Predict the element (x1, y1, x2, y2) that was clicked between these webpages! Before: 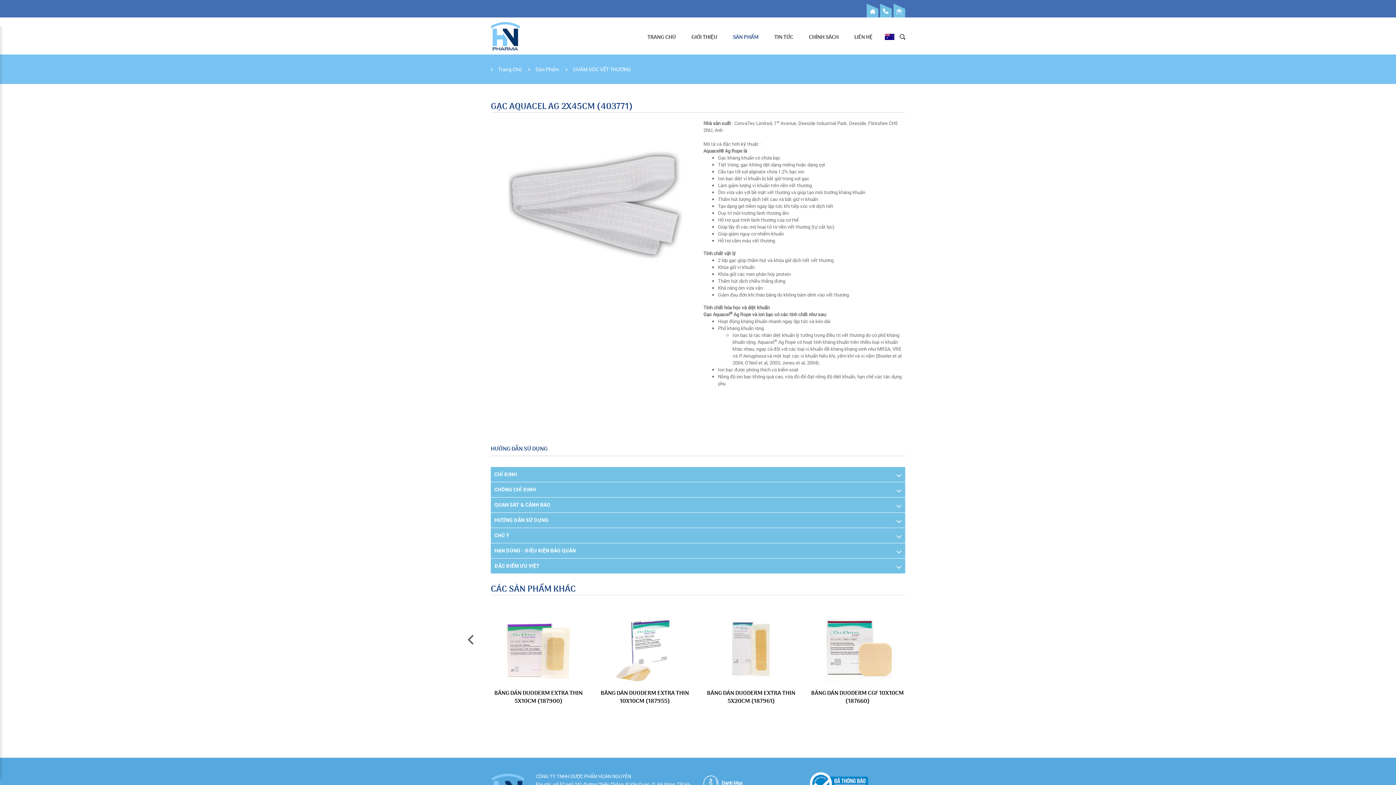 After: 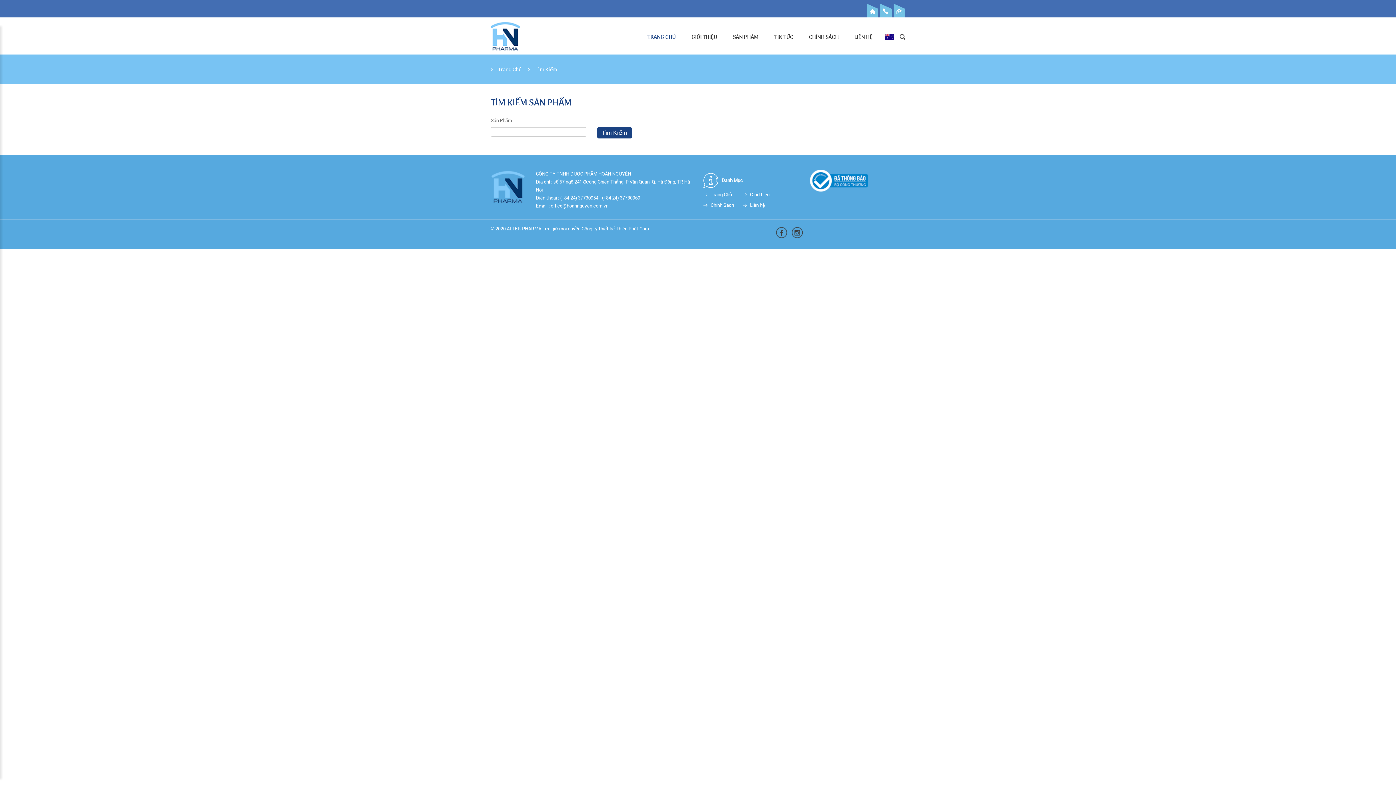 Action: bbox: (900, 33, 905, 40)